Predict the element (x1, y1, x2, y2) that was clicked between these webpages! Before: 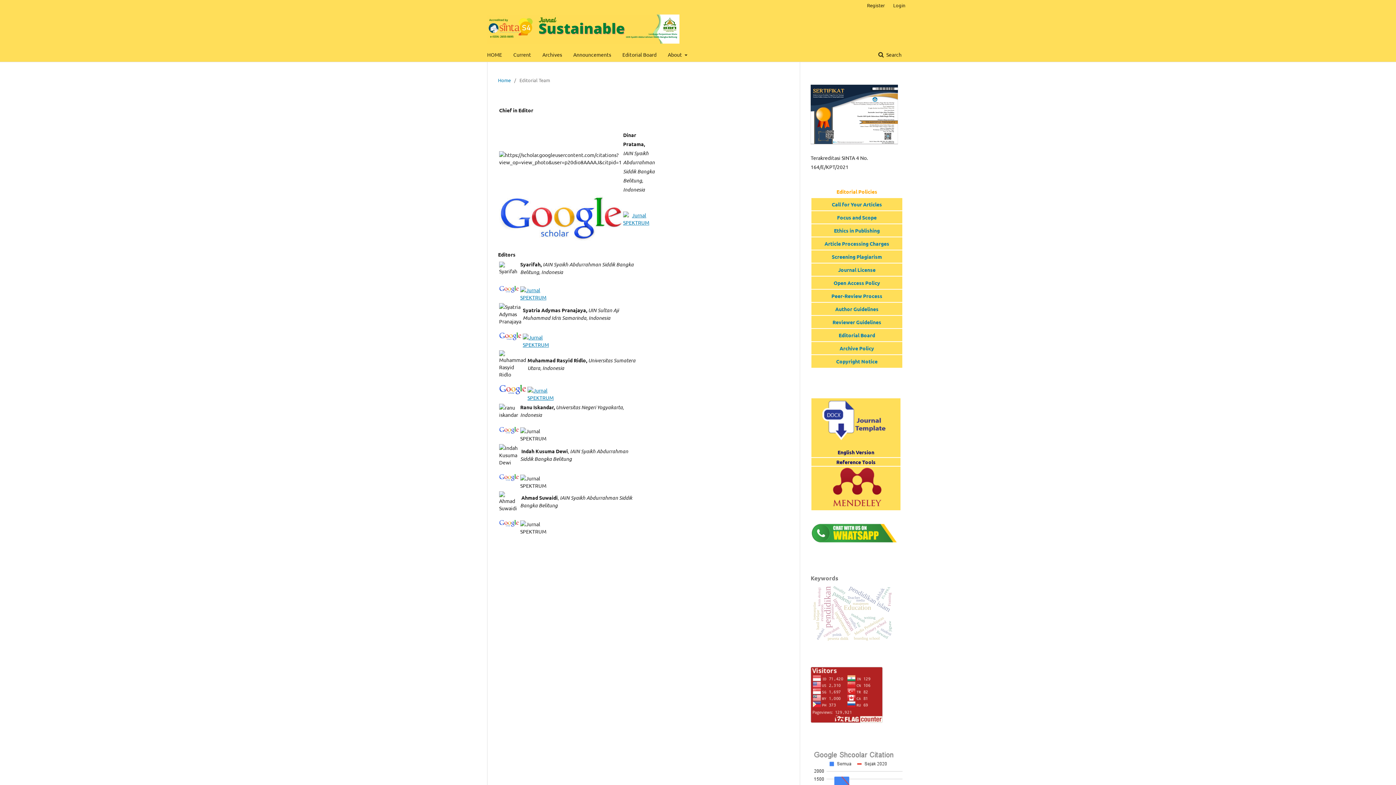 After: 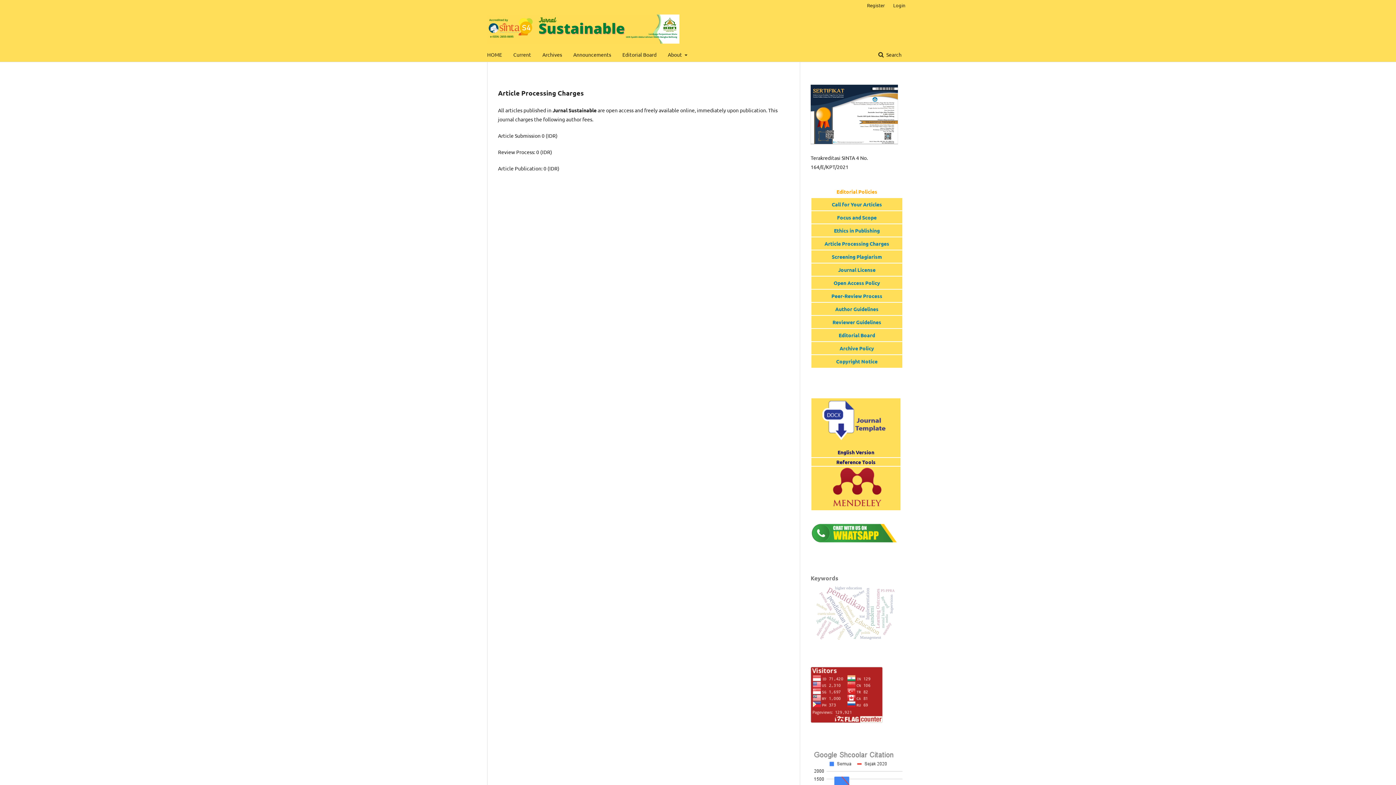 Action: bbox: (824, 240, 889, 246) label: Article Processing Charges